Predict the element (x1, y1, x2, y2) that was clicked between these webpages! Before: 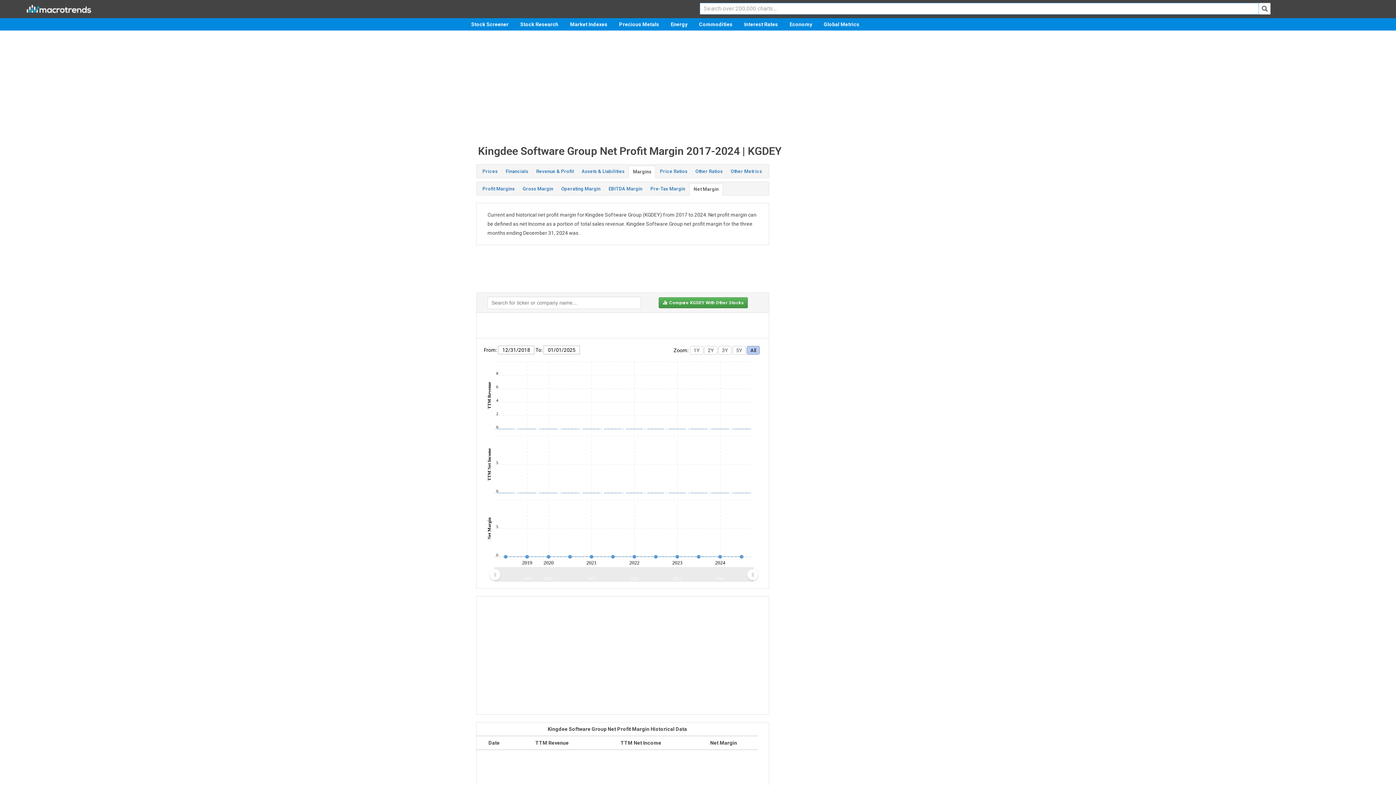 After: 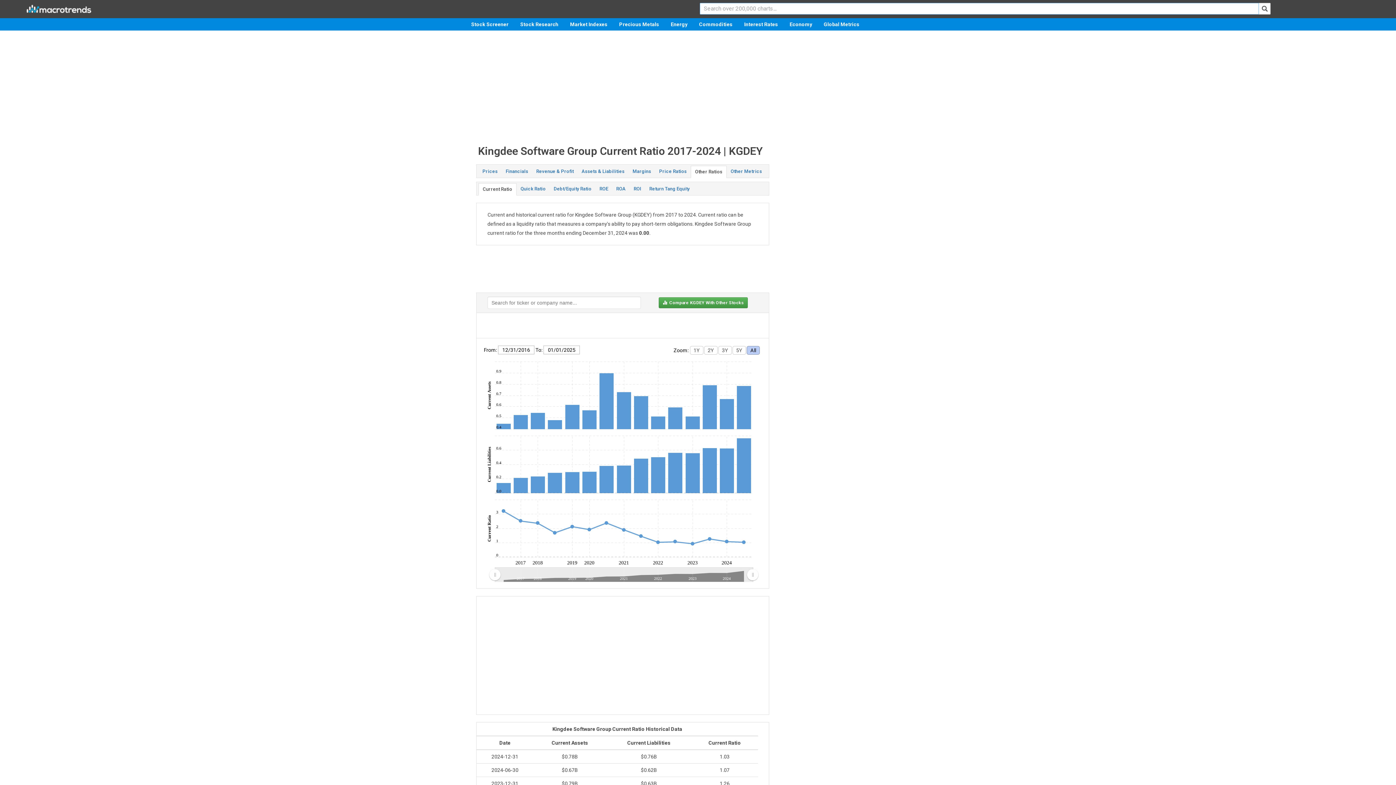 Action: label: Other Ratios bbox: (691, 165, 726, 177)